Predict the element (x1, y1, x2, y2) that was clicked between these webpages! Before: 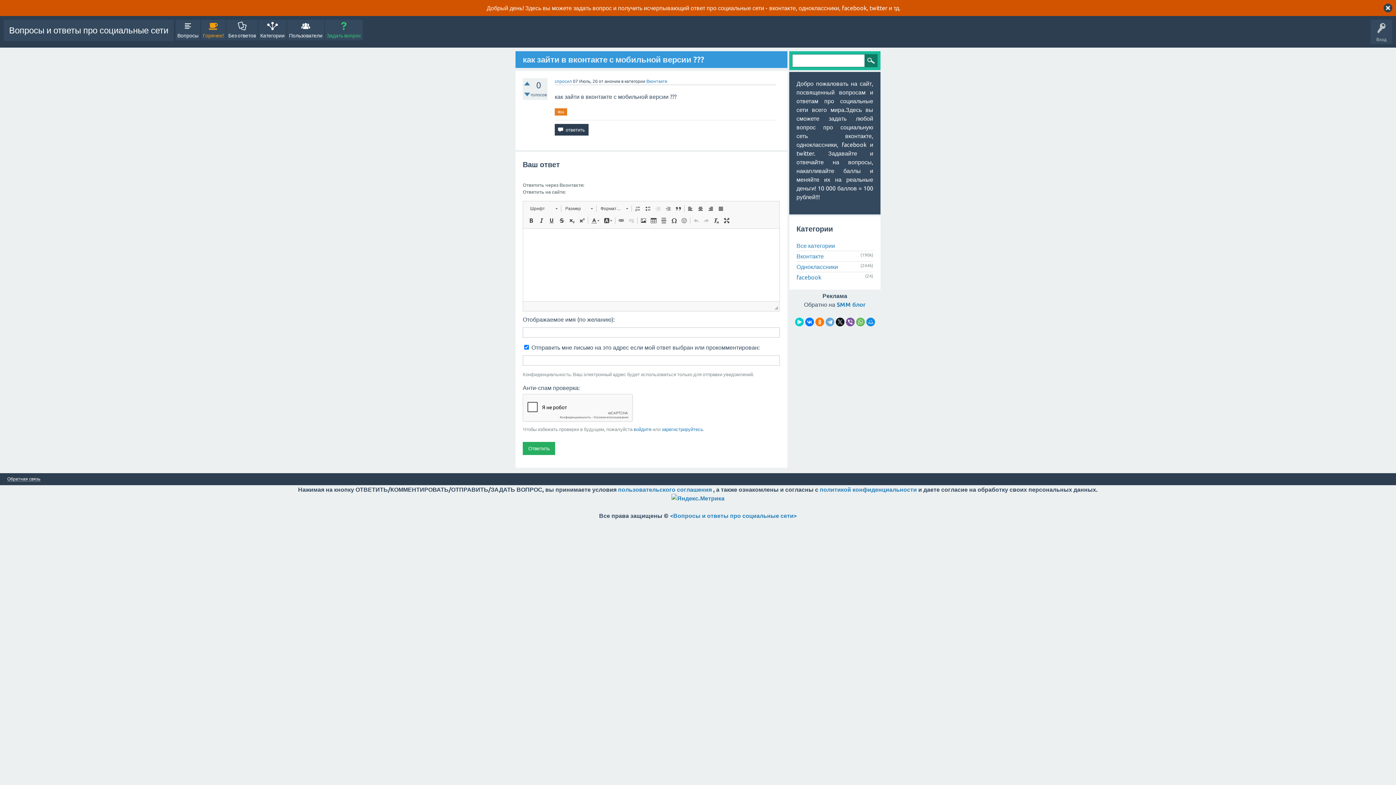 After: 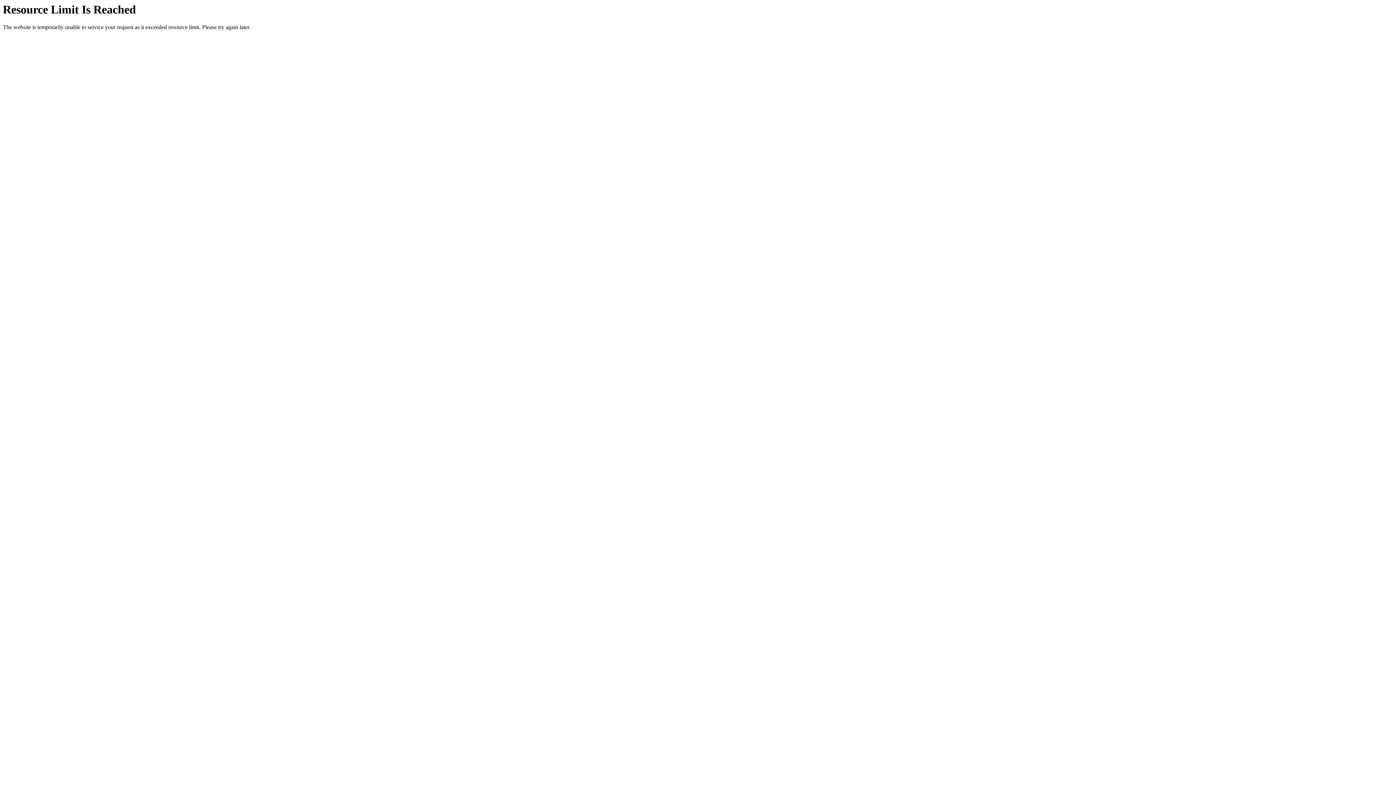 Action: label: Горячее! bbox: (201, 19, 225, 40)